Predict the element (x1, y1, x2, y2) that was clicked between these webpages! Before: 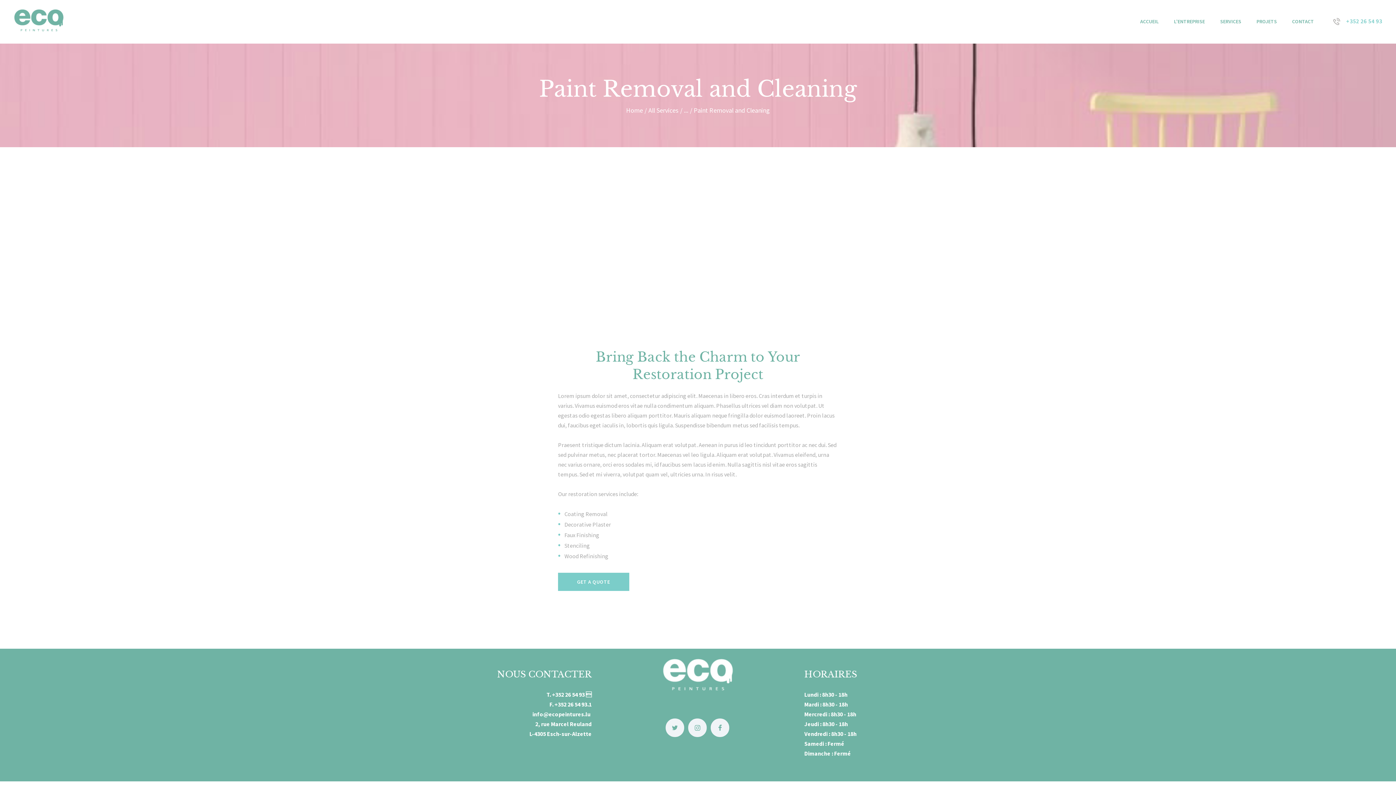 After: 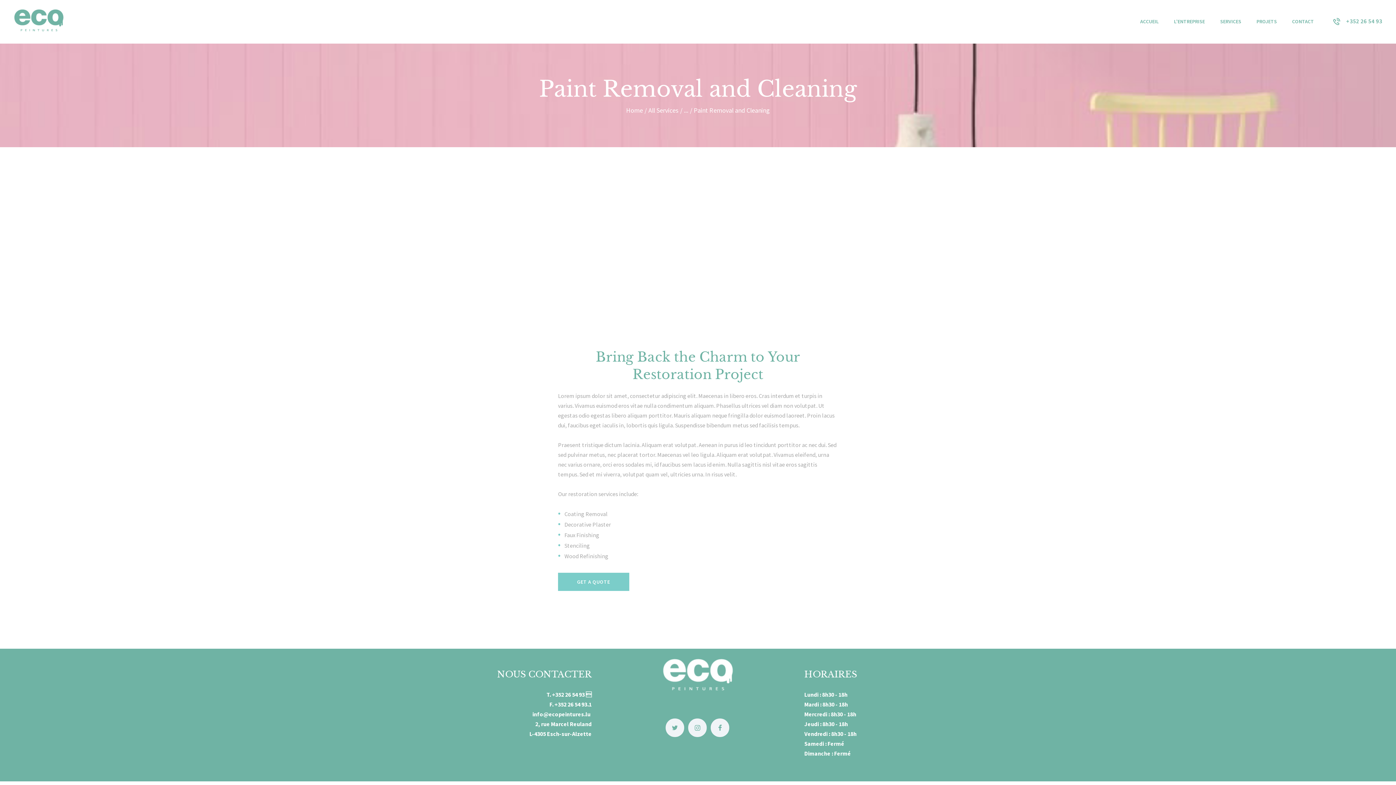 Action: label: +352 26 54 93 bbox: (1333, 17, 1382, 25)